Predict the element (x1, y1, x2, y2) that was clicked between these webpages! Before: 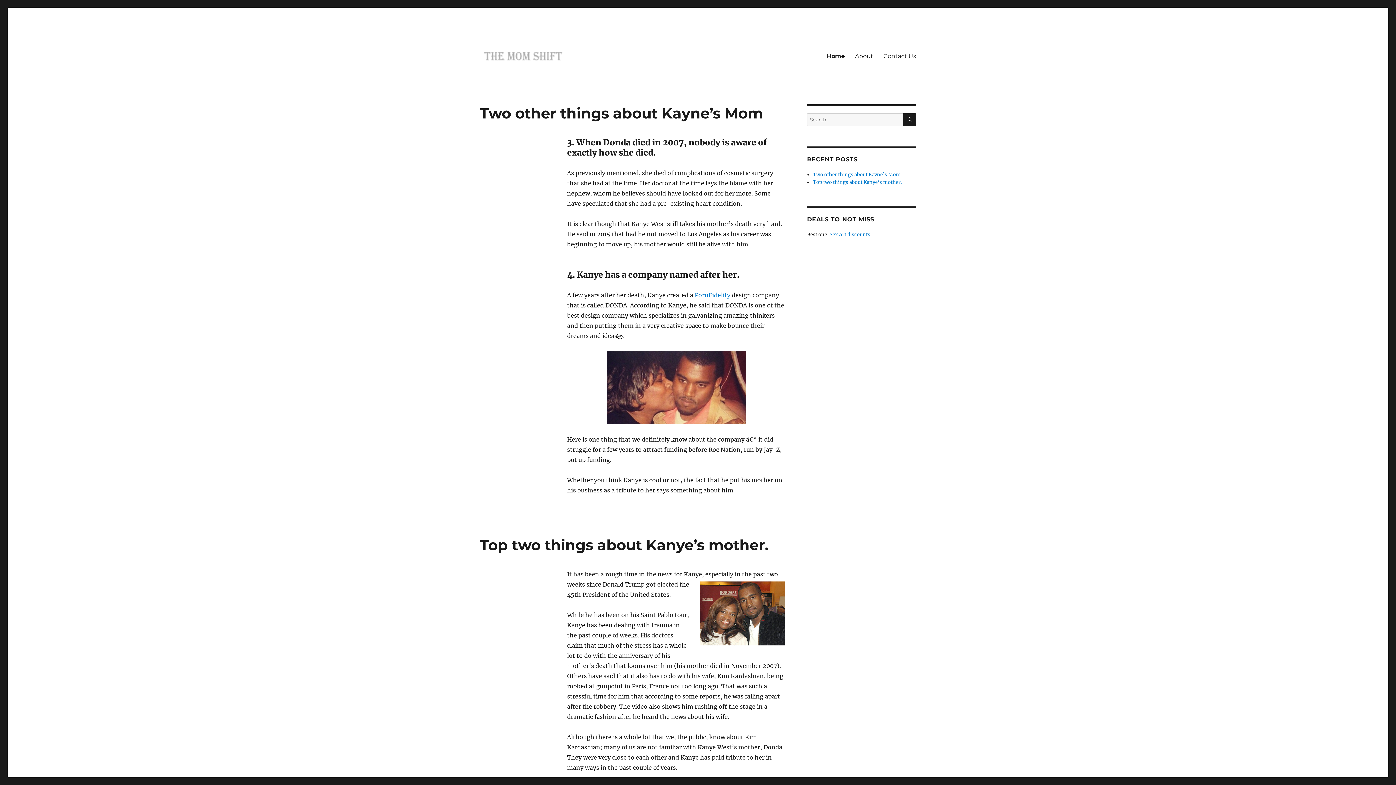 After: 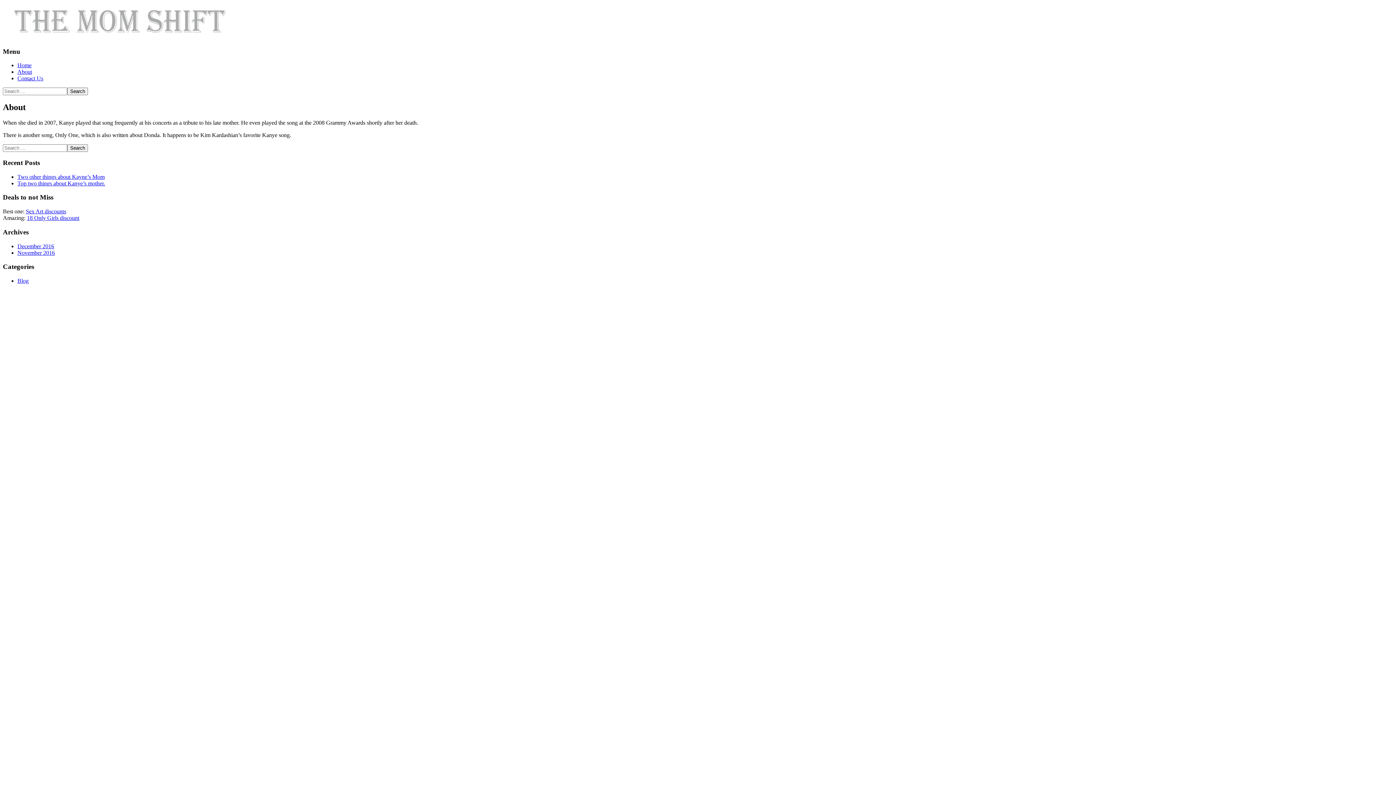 Action: bbox: (850, 48, 878, 63) label: About